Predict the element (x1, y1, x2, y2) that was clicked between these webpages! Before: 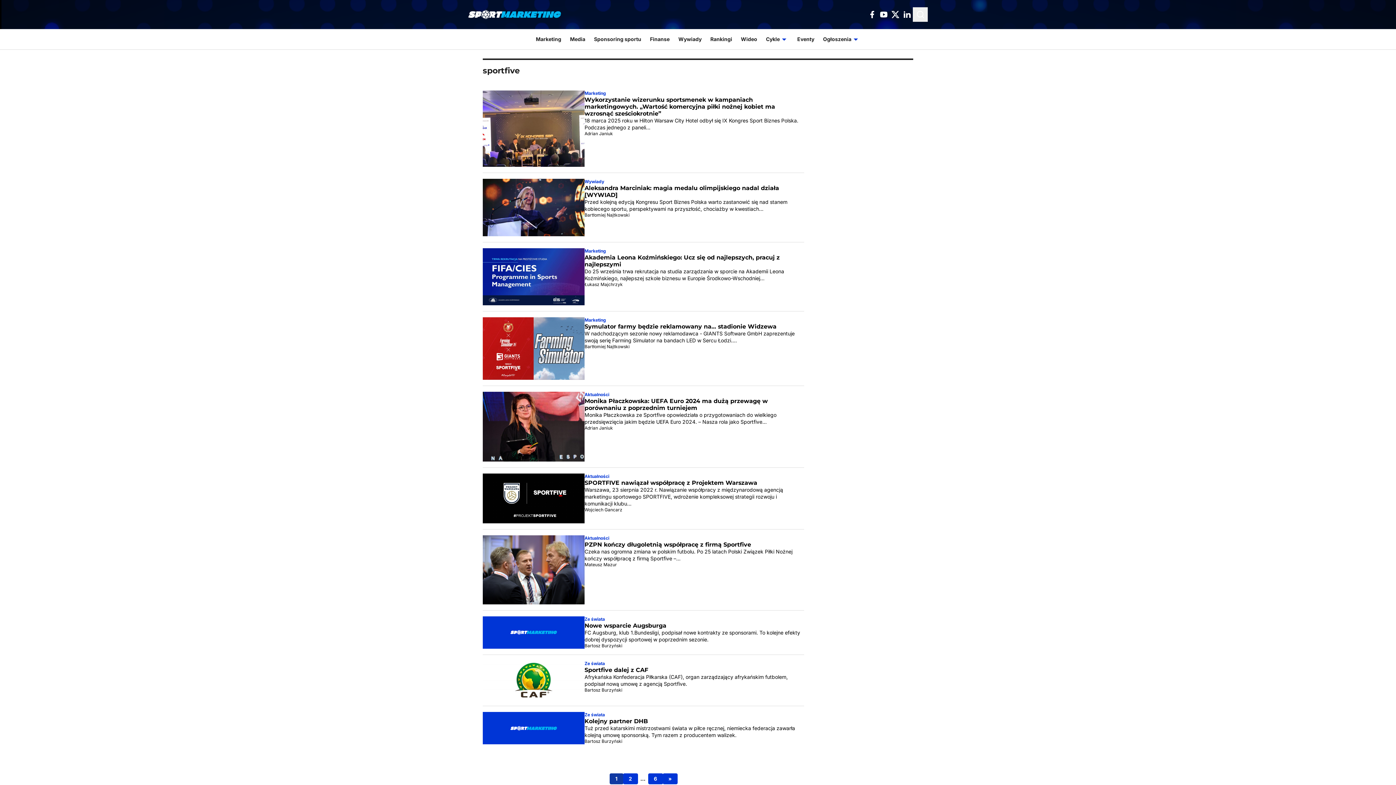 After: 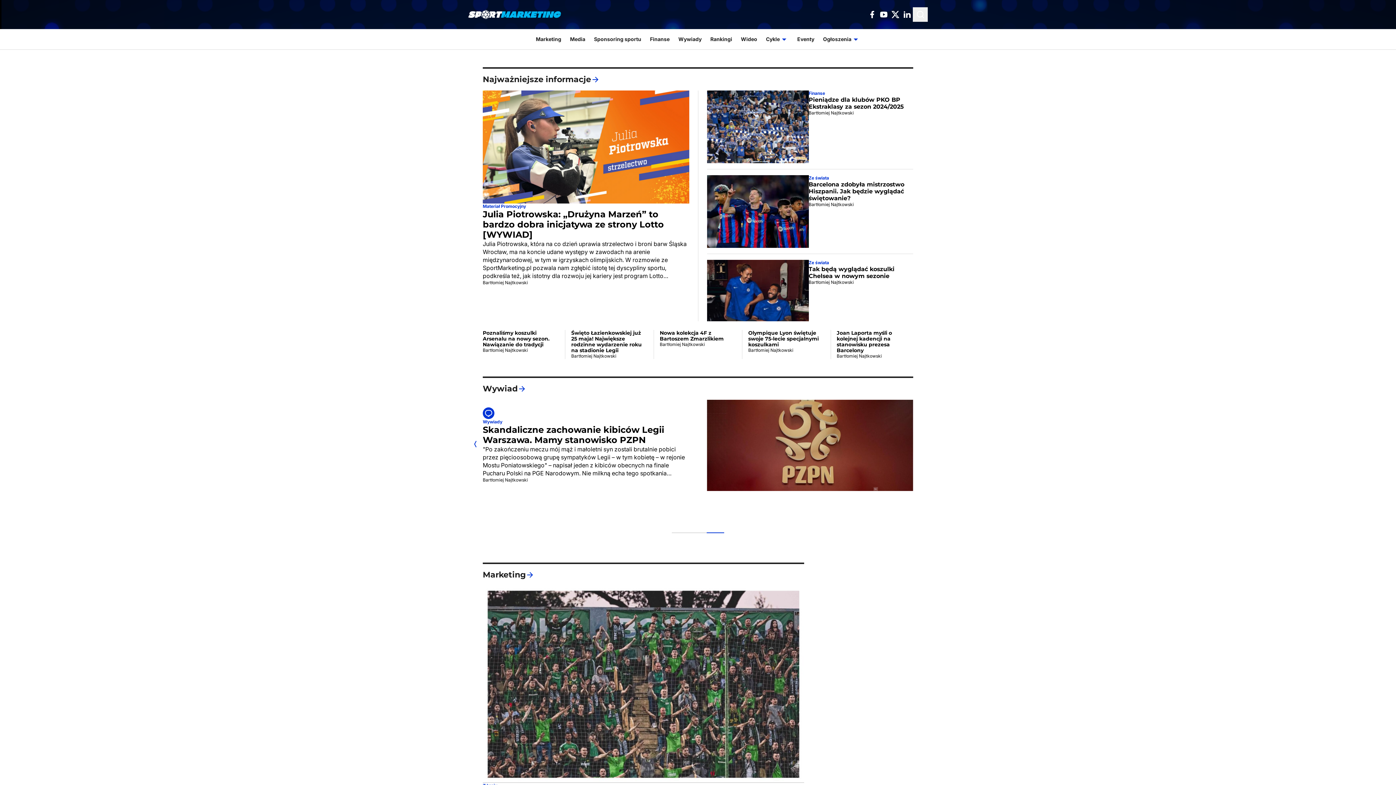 Action: bbox: (468, 10, 561, 18)